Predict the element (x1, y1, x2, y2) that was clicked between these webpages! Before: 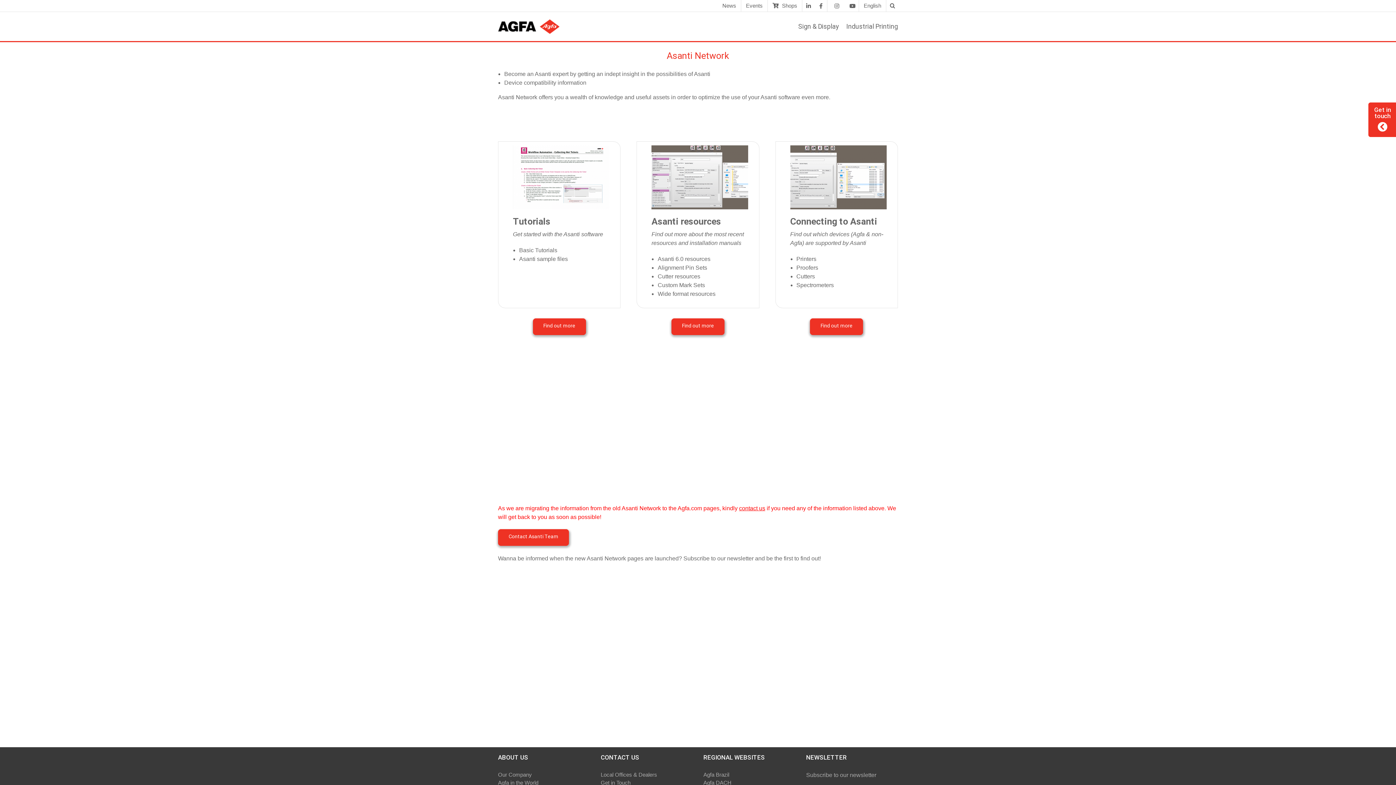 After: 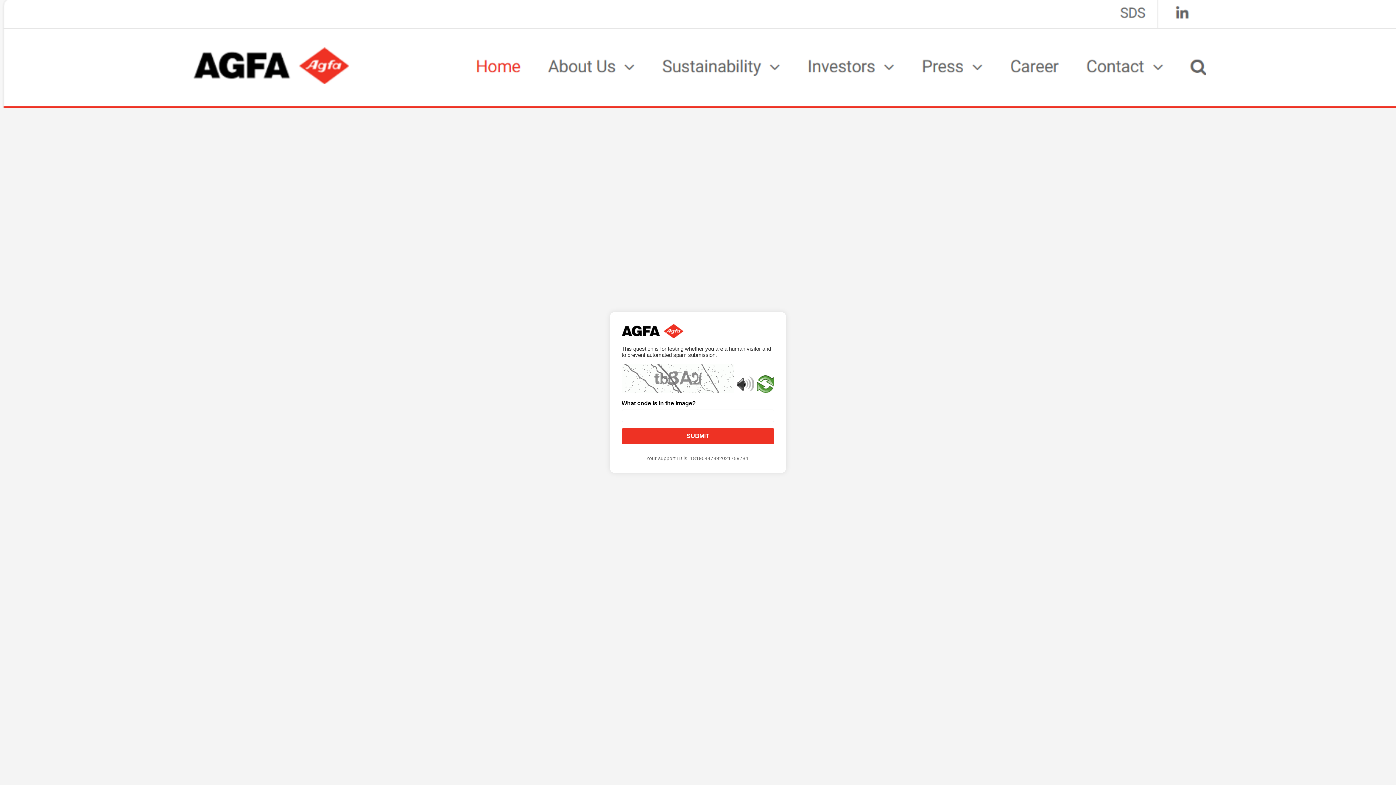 Action: label: Events bbox: (741, 0, 767, 11)